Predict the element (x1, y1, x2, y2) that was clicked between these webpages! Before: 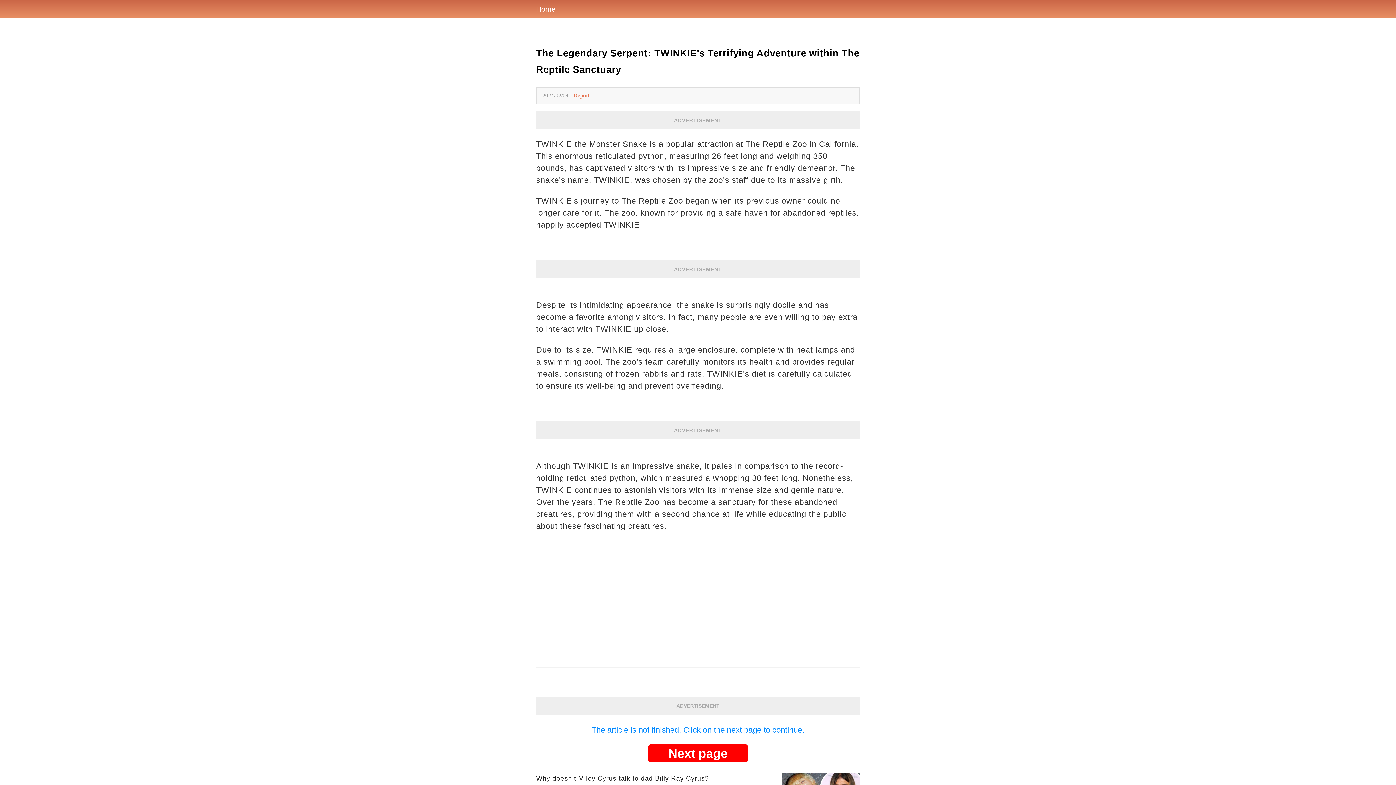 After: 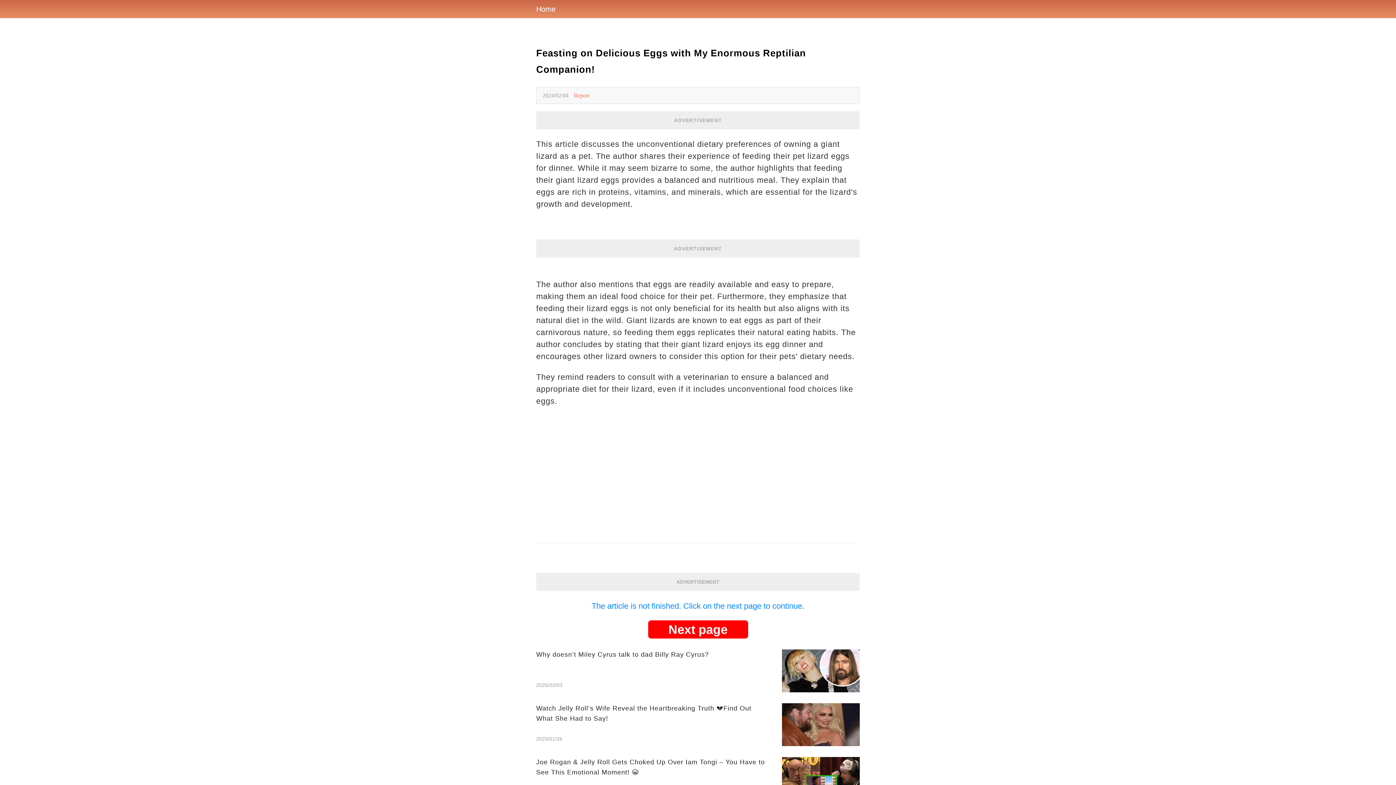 Action: bbox: (648, 744, 748, 762) label: Next page